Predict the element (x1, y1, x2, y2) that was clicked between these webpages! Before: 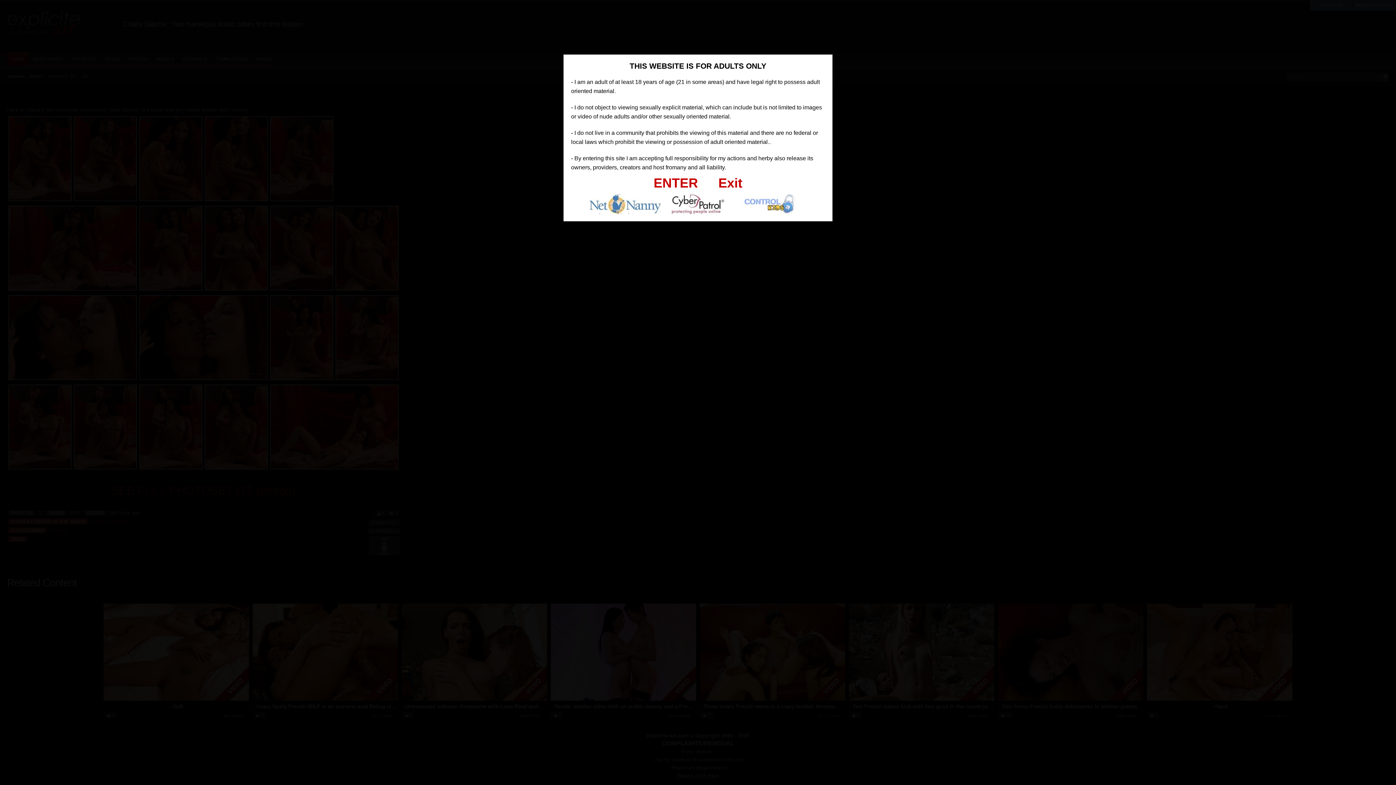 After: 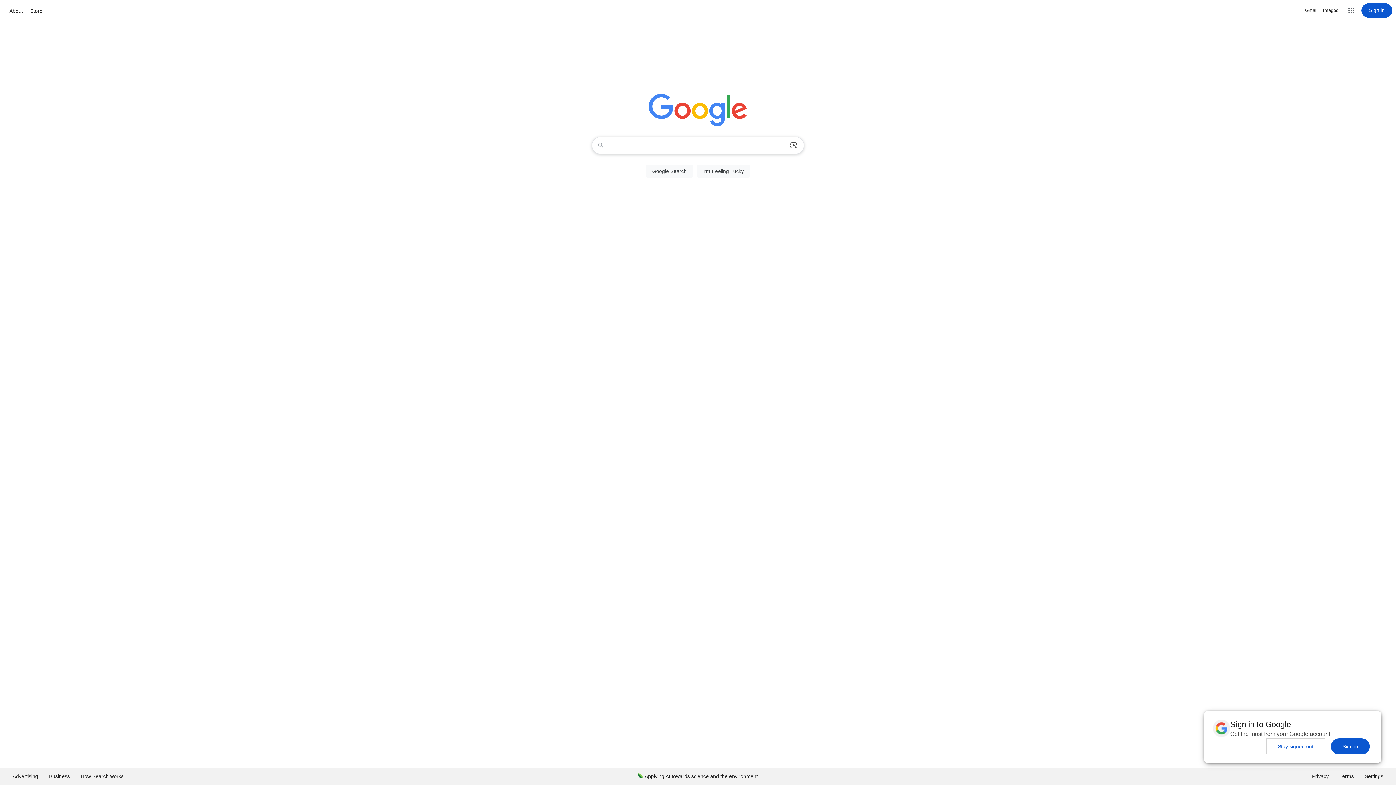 Action: label: Exit bbox: (718, 175, 742, 190)